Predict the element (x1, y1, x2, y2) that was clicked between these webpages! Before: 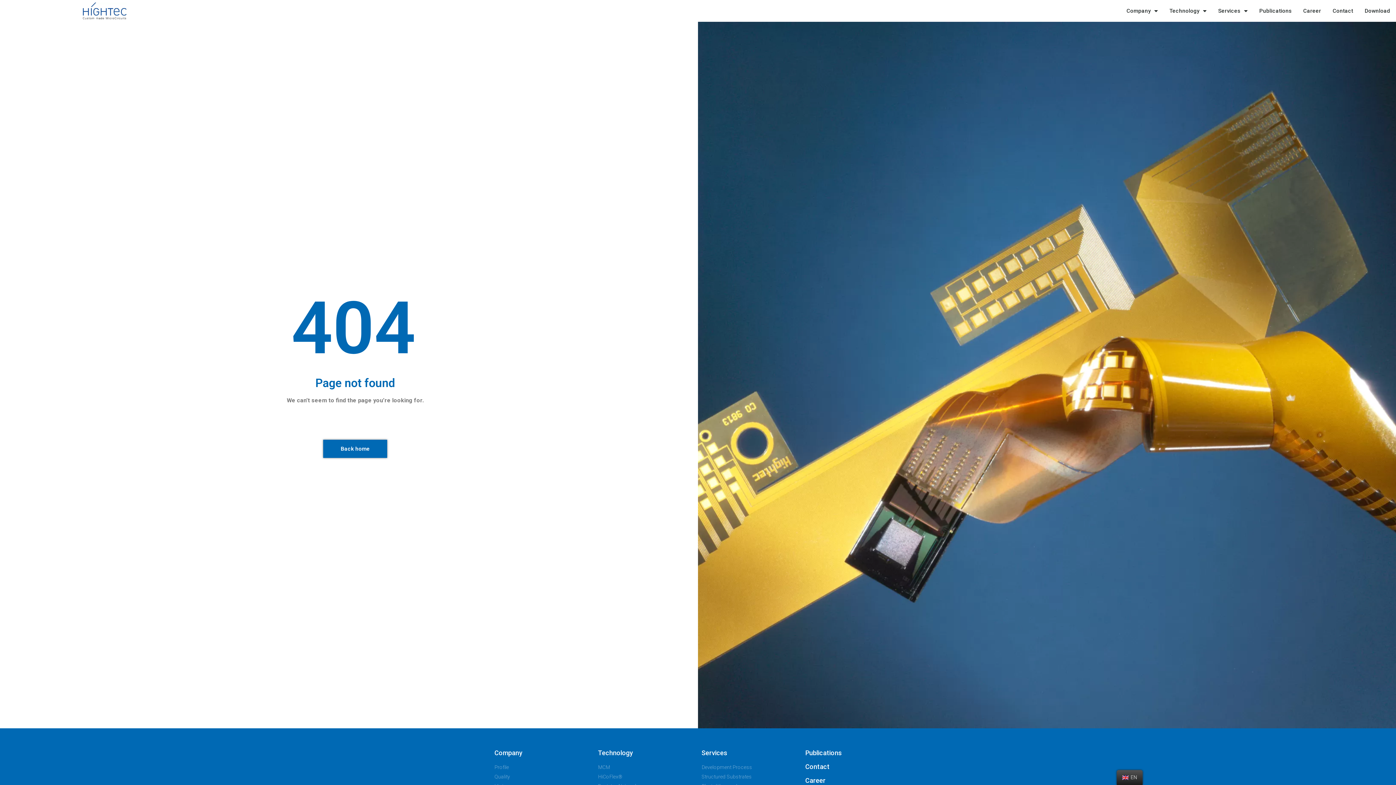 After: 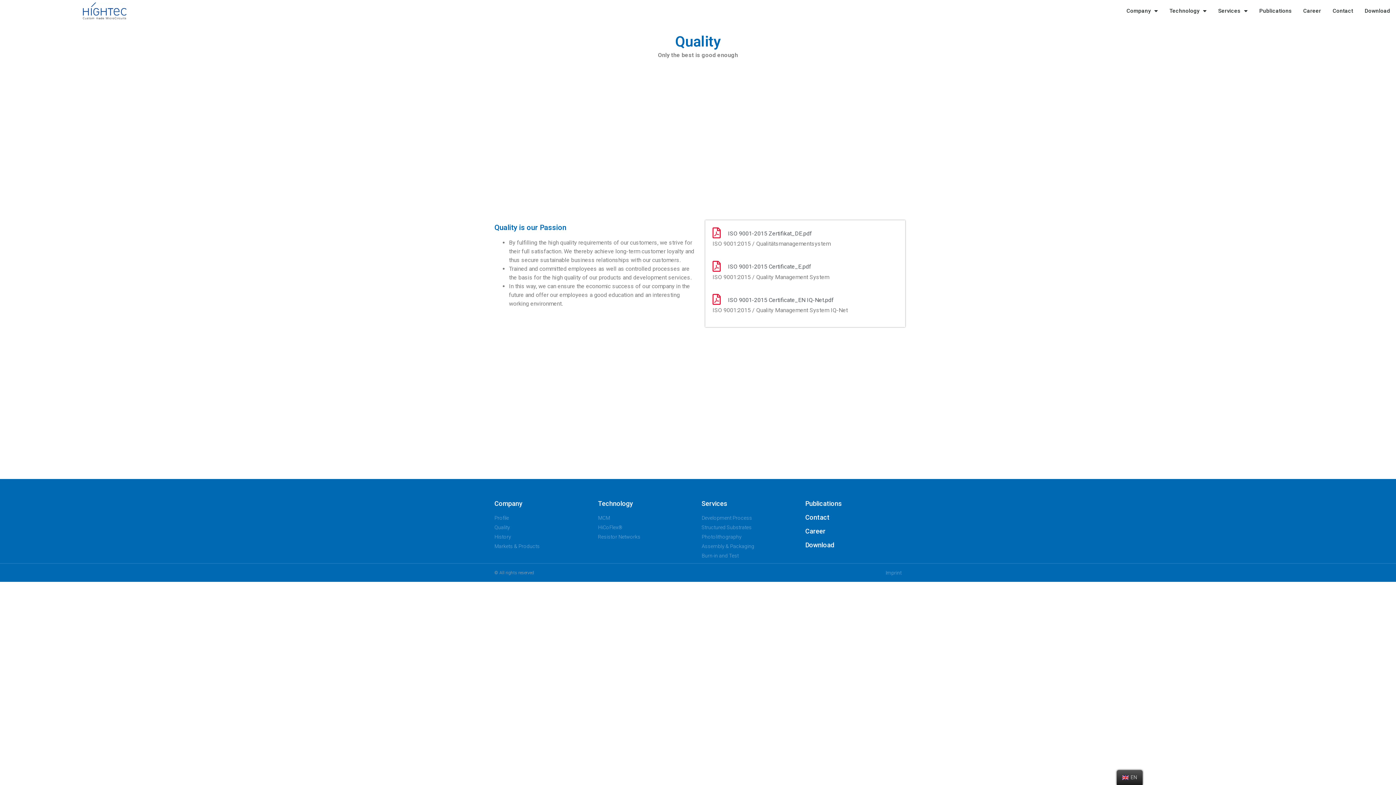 Action: bbox: (494, 773, 590, 781) label: Quality